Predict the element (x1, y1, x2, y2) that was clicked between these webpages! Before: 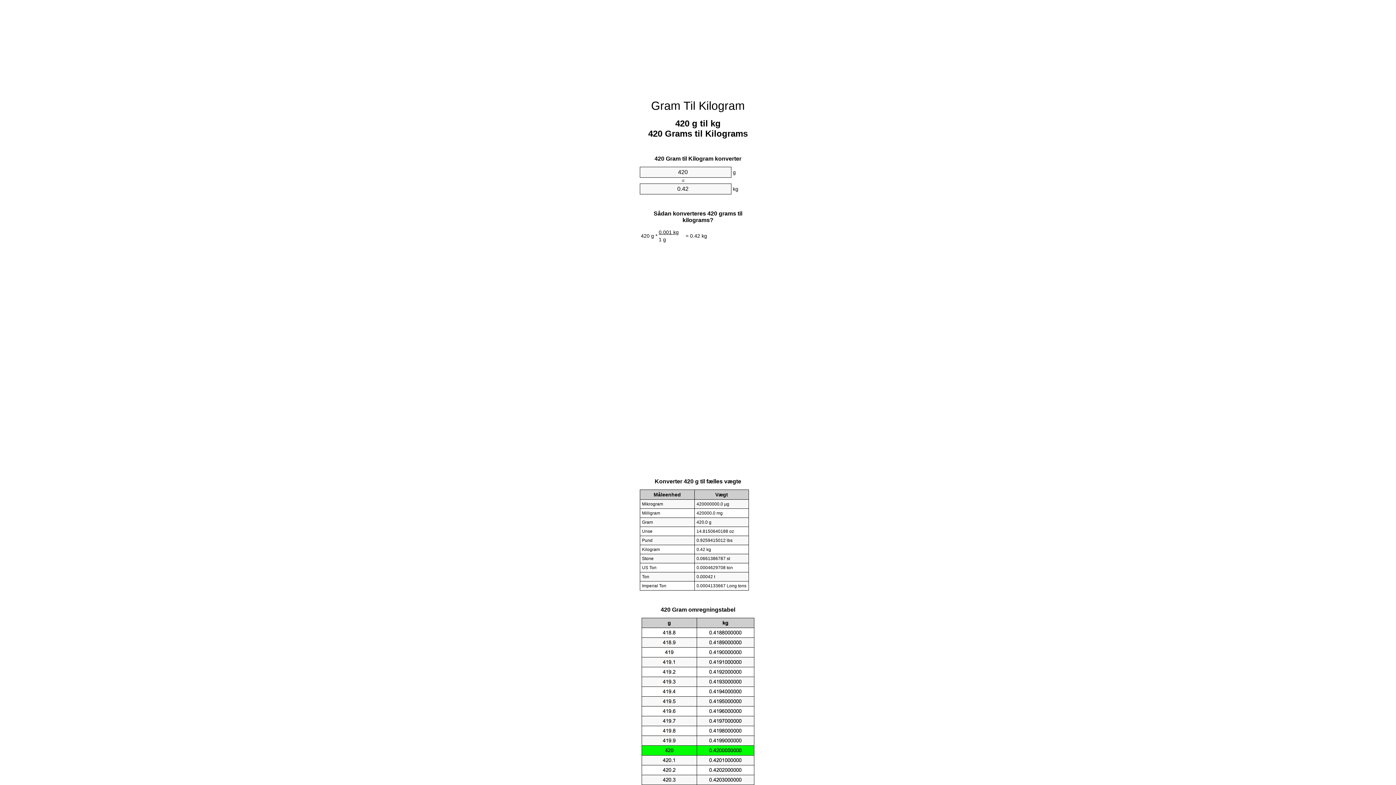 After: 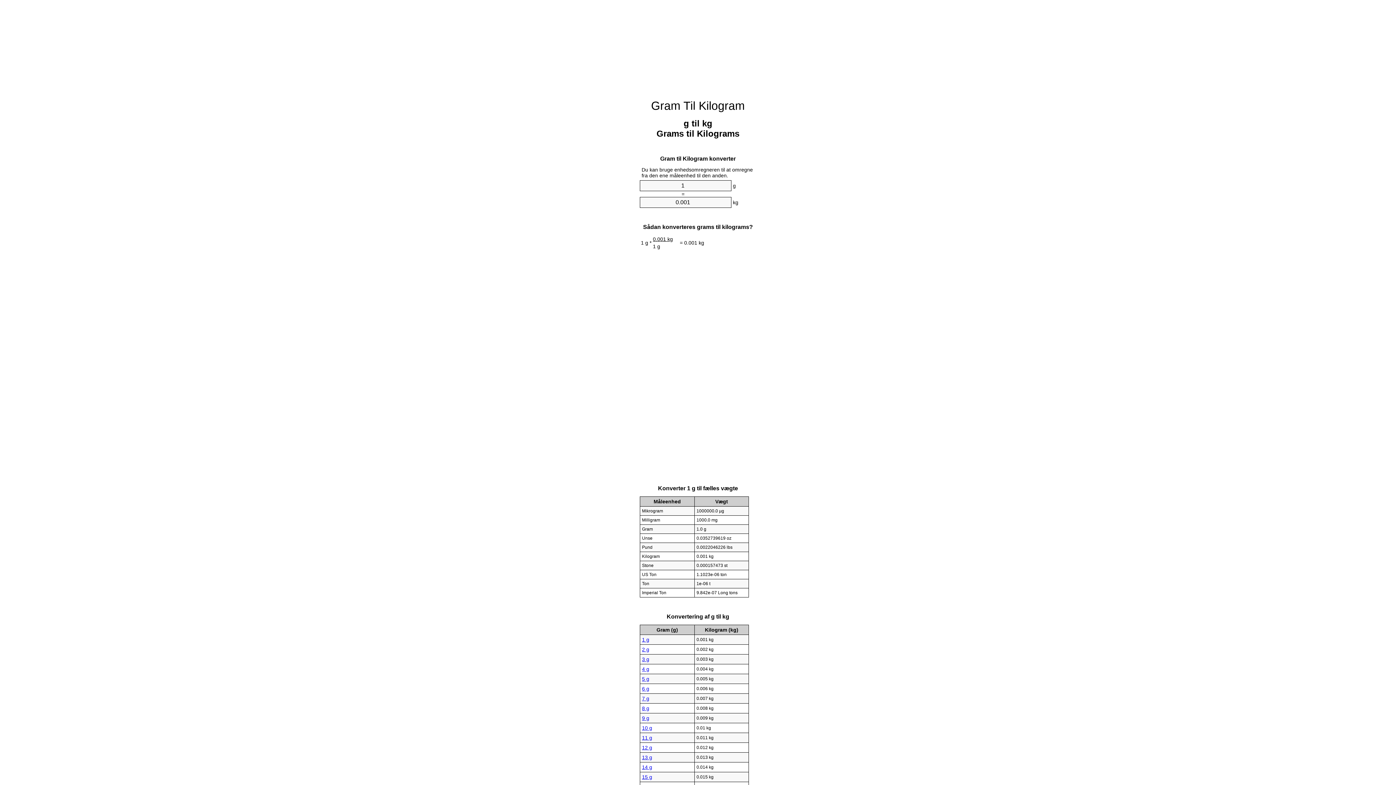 Action: label: Gram Til Kilogram bbox: (651, 99, 745, 112)